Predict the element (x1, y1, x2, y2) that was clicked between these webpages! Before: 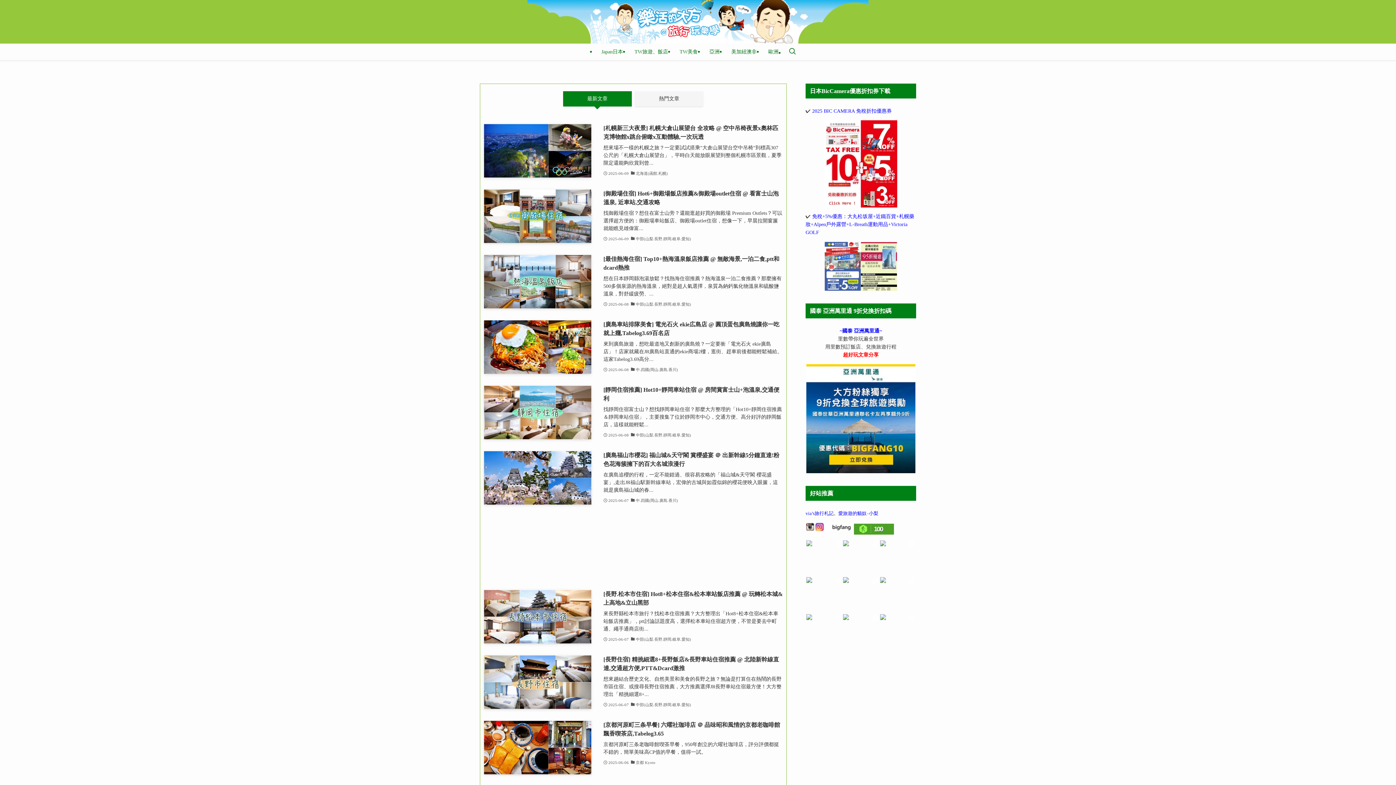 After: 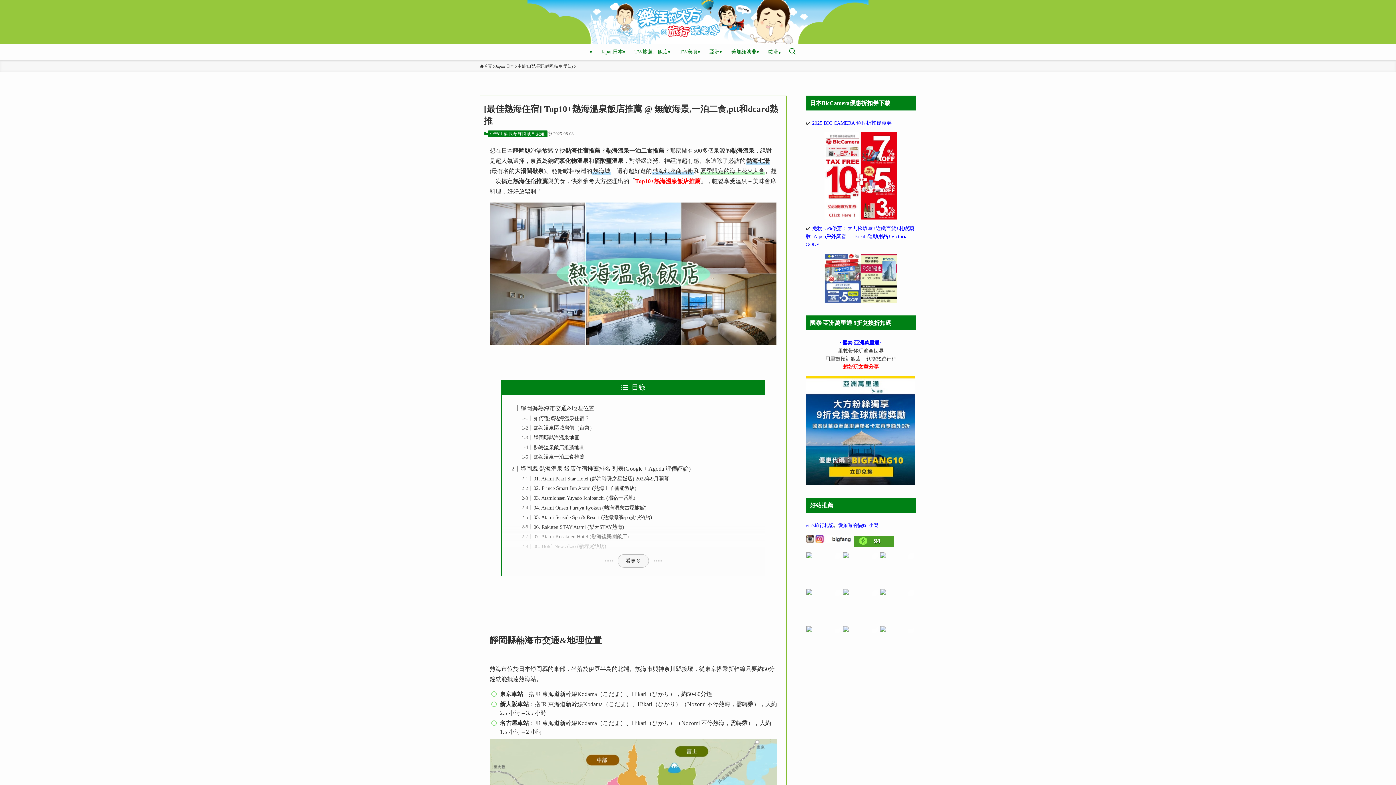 Action: label: [最佳熱海住宿] Top10+熱海溫泉飯店推薦 @ 無敵海景,一泊二食,ptt和dcard熱推
想在日本靜岡縣泡湯放鬆？找熱海住宿推薦？熱海溫泉一泊二食推薦？那麼擁有500多個泉源的熱海溫泉，絕對是超人氣選擇，泉質為鈉鈣氯化物溫泉和硫酸鹽溫泉，對舒緩疲勞、...
2025-06-08
中部(山梨.長野.靜岡.岐阜.愛知) bbox: (484, 254, 782, 308)